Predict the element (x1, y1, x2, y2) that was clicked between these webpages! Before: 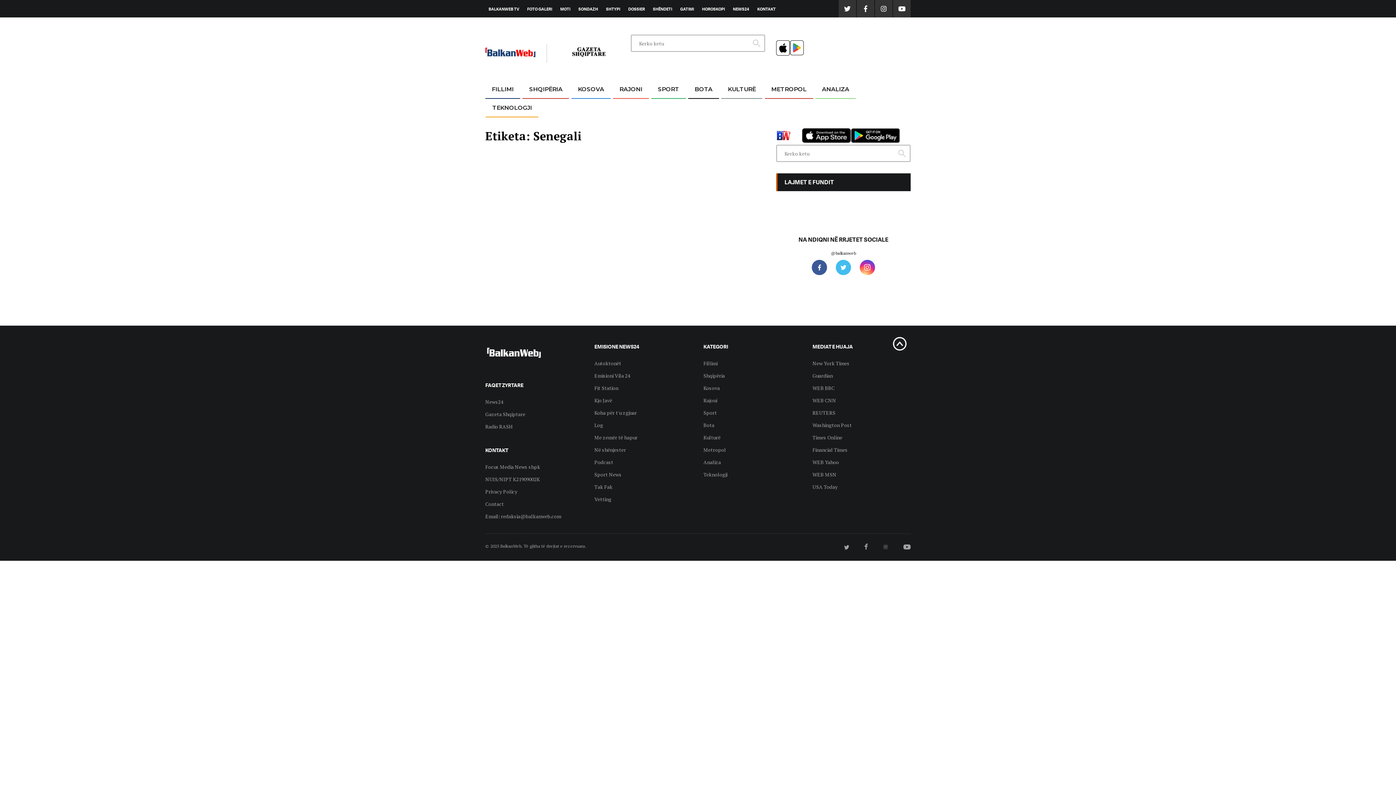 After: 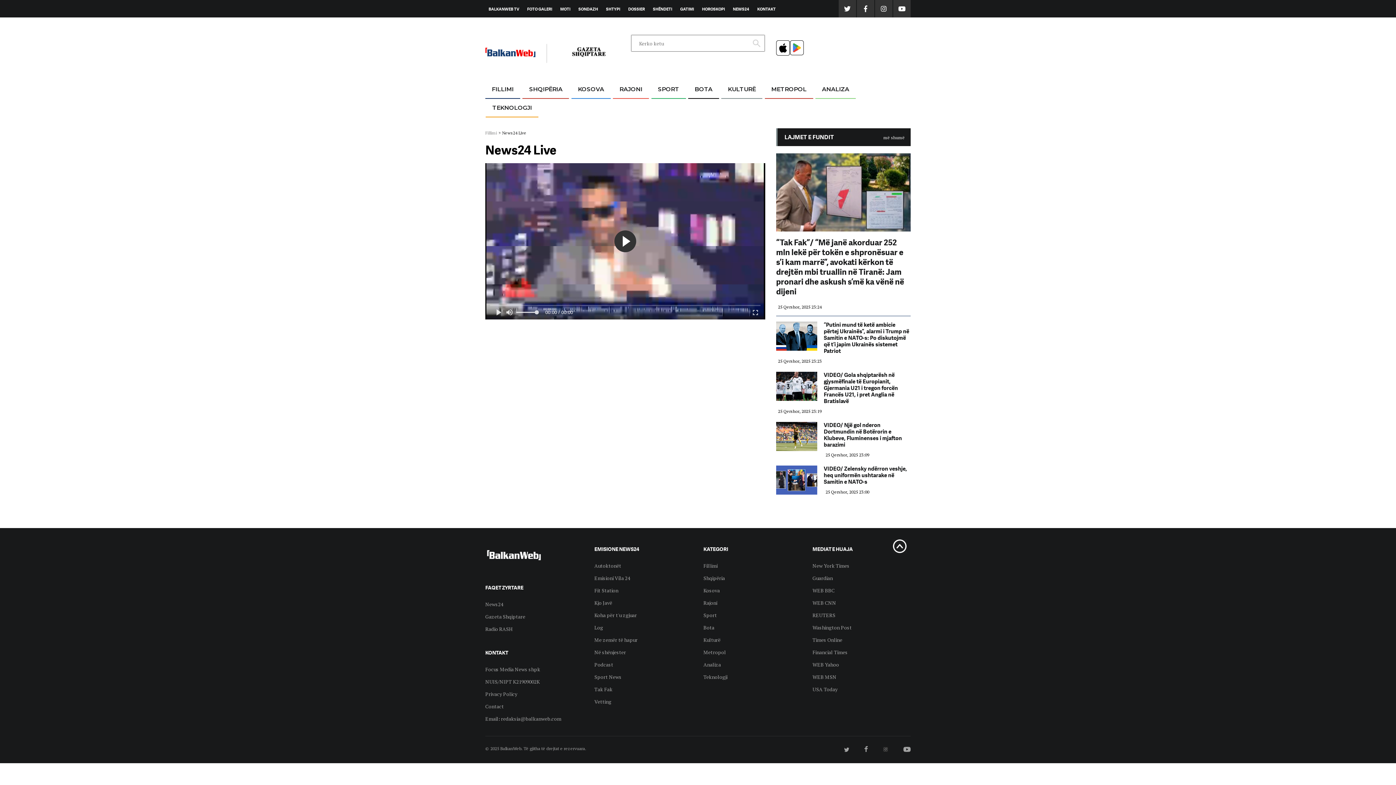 Action: label: News24 bbox: (485, 398, 503, 405)